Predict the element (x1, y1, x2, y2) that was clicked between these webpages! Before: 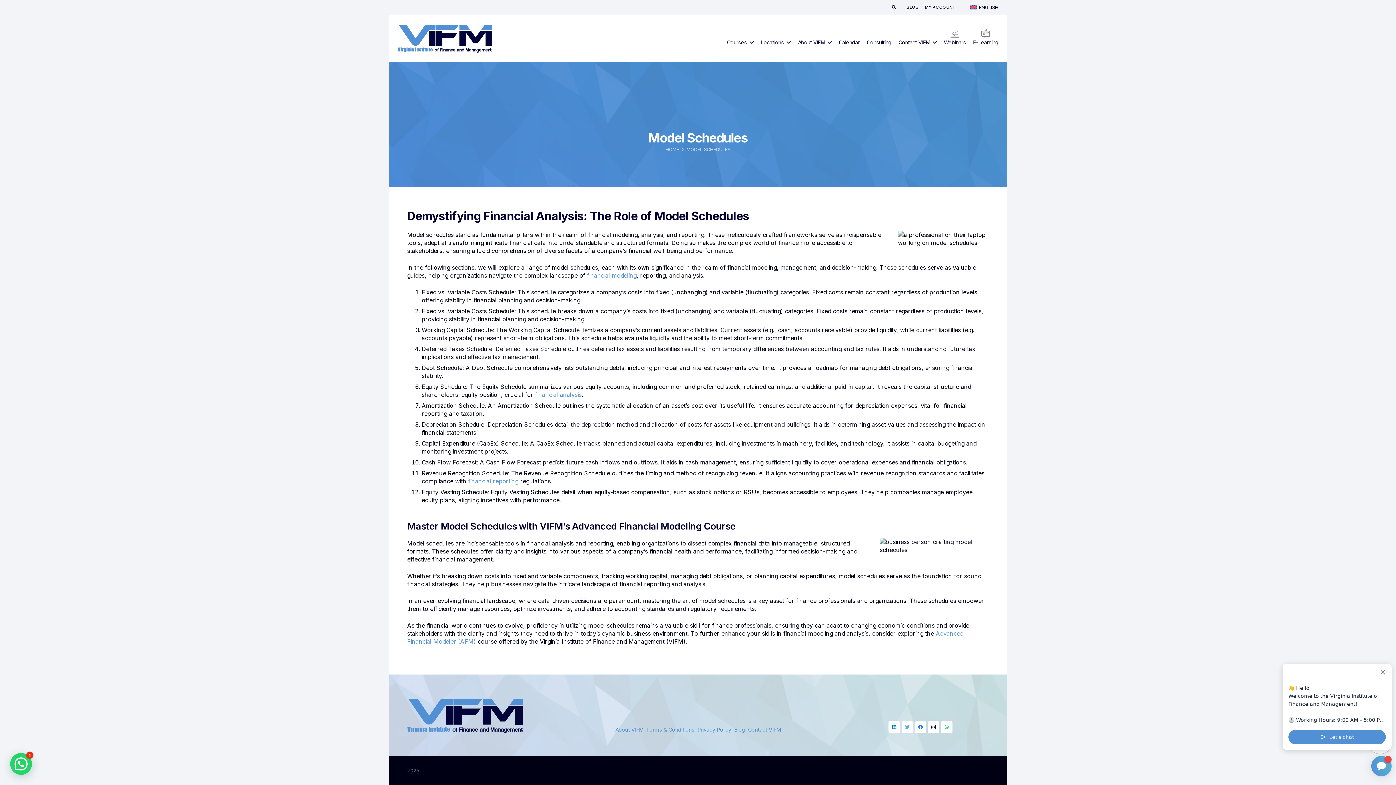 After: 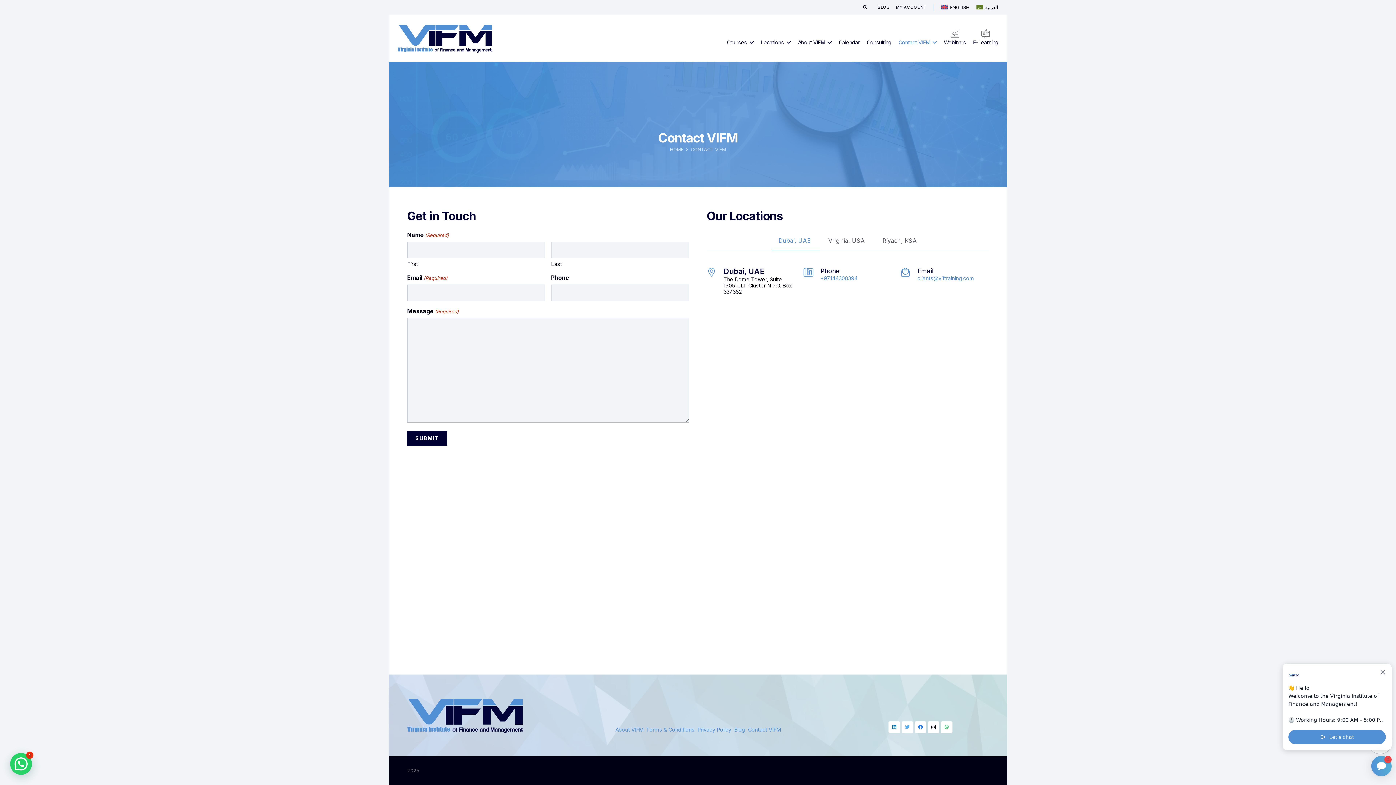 Action: label: Contact VIFM bbox: (895, 31, 940, 53)